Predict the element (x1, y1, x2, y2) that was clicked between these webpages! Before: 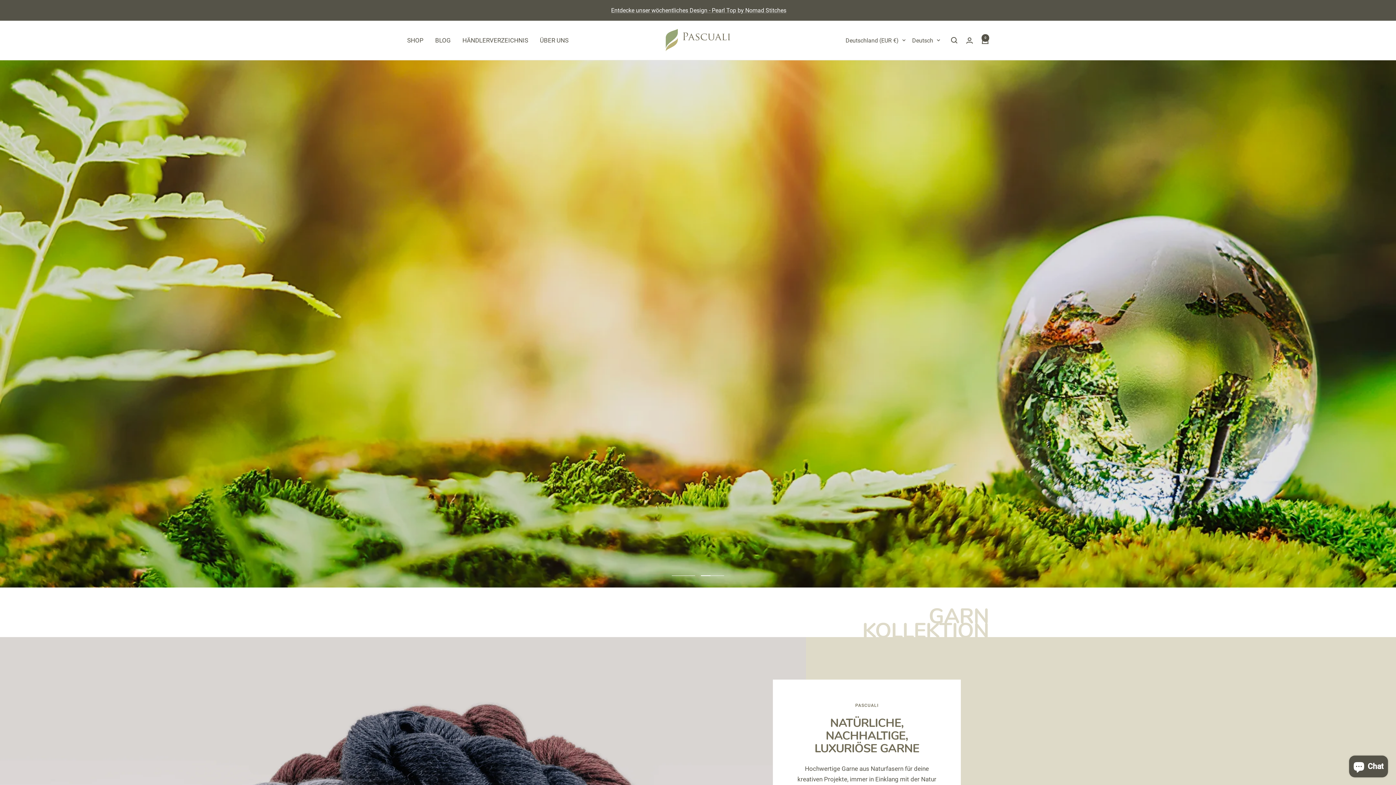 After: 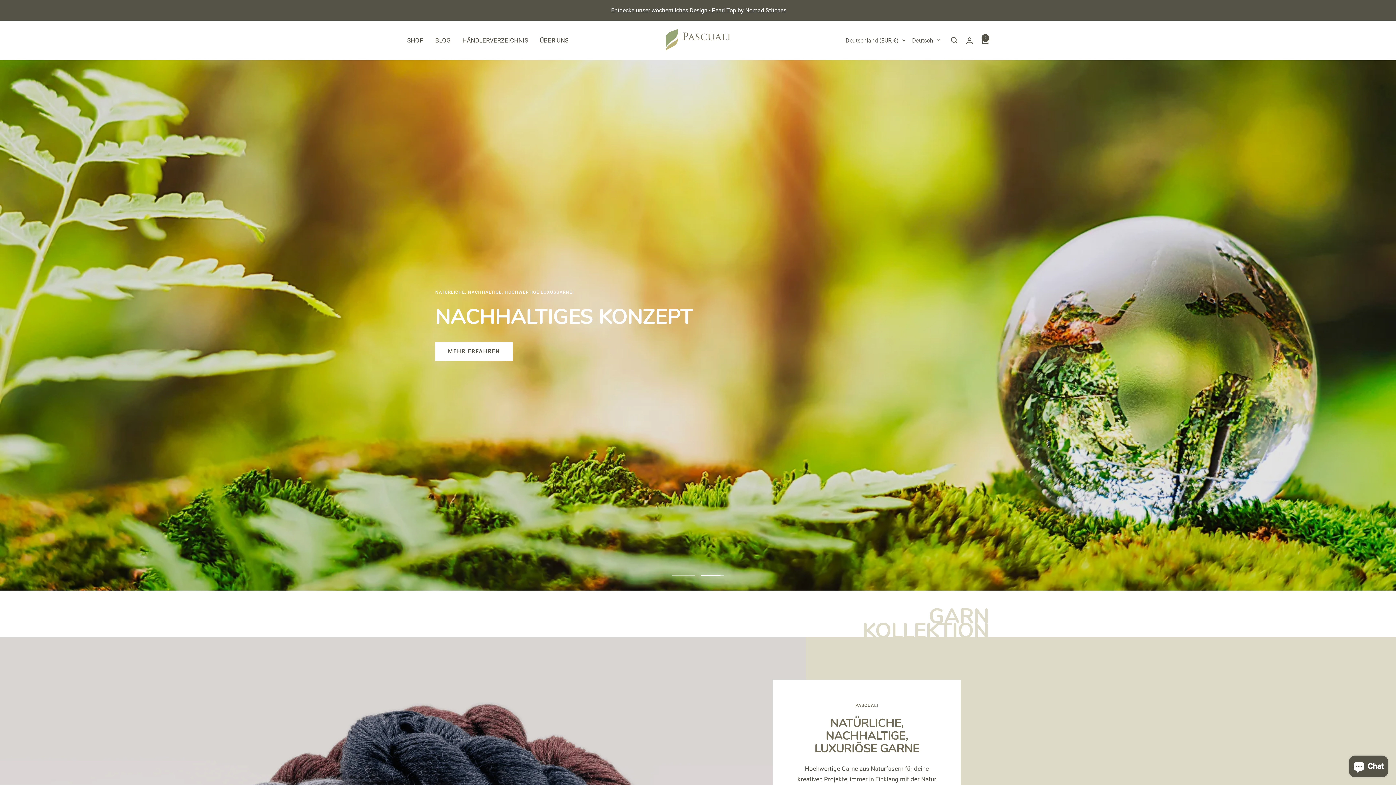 Action: bbox: (665, 28, 730, 52) label: Pascuali